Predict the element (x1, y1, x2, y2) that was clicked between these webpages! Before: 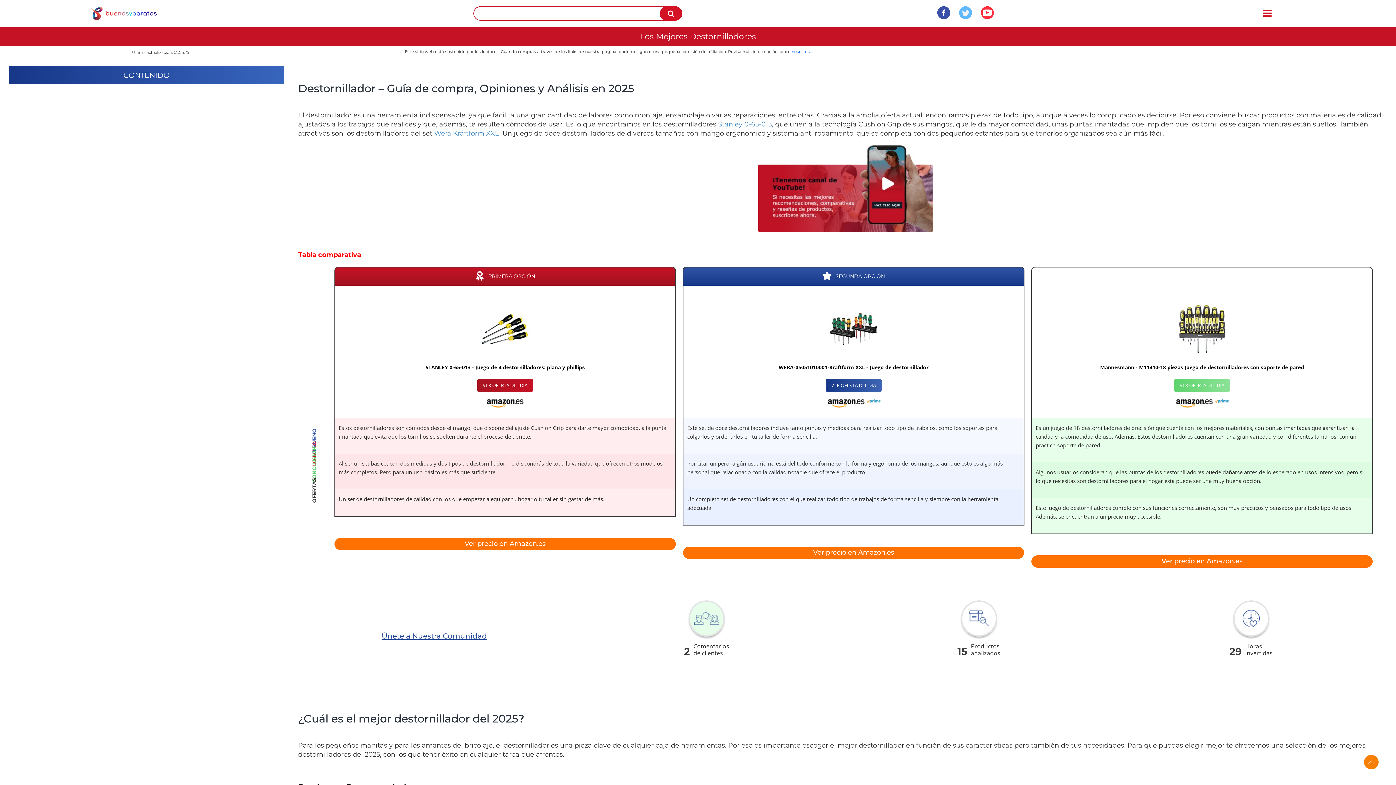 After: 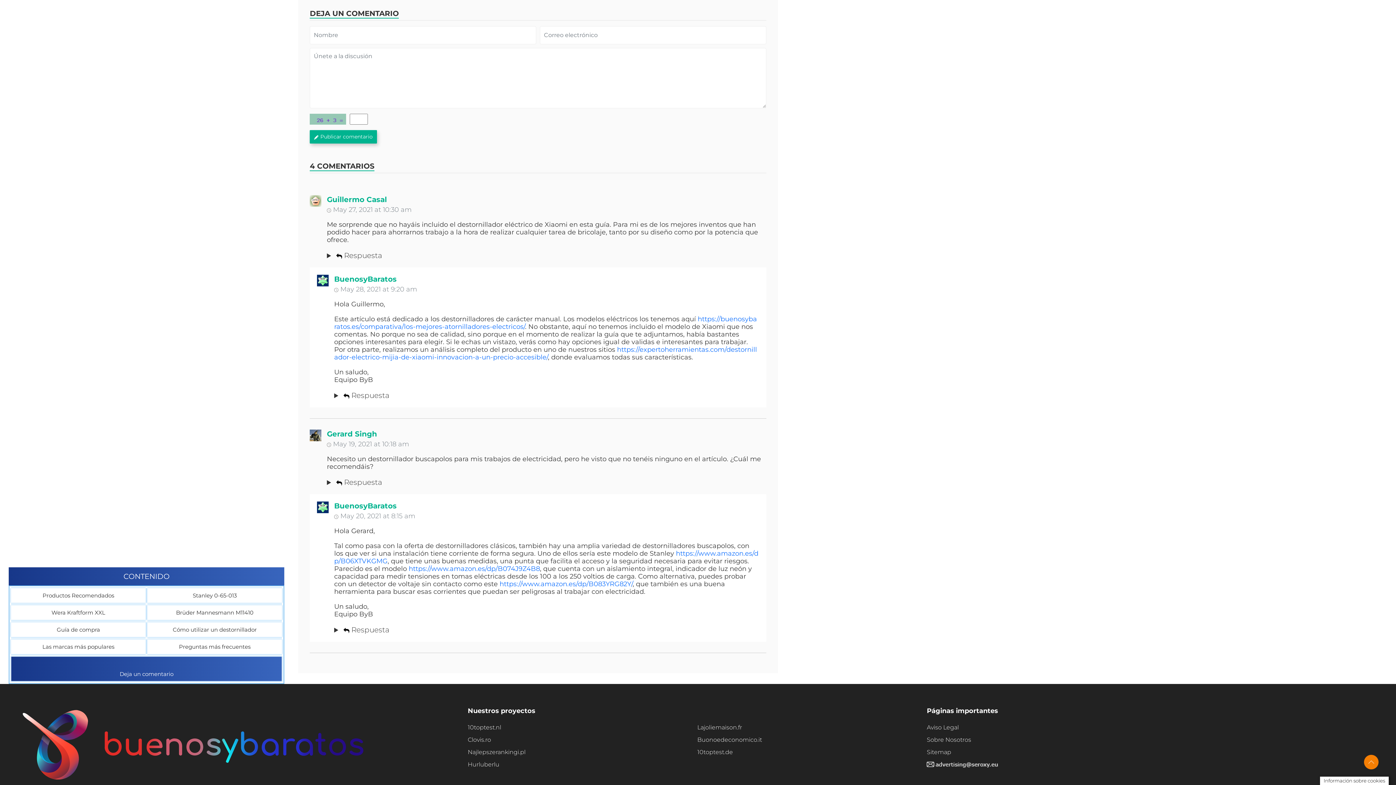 Action: bbox: (381, 631, 487, 640) label: Únete a Nuestra Comunidad